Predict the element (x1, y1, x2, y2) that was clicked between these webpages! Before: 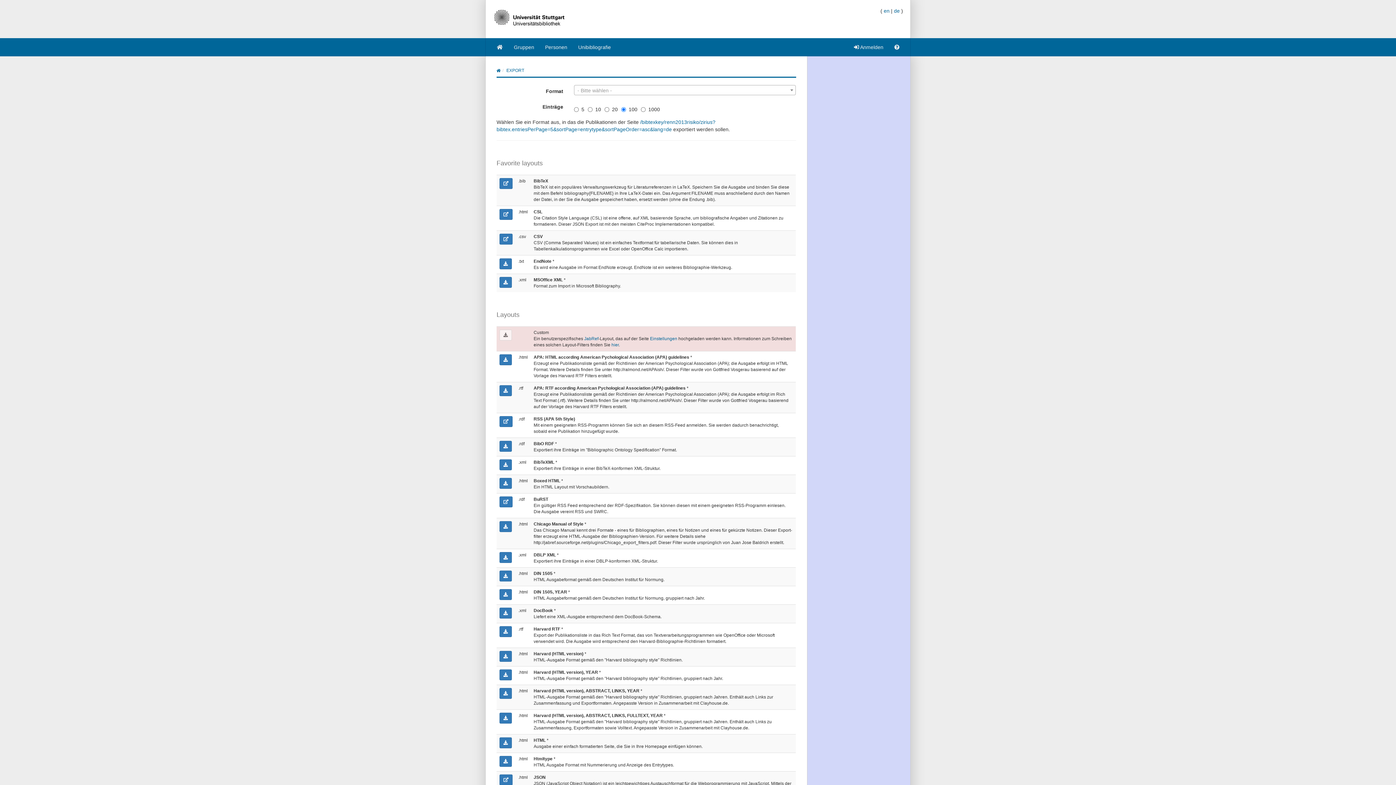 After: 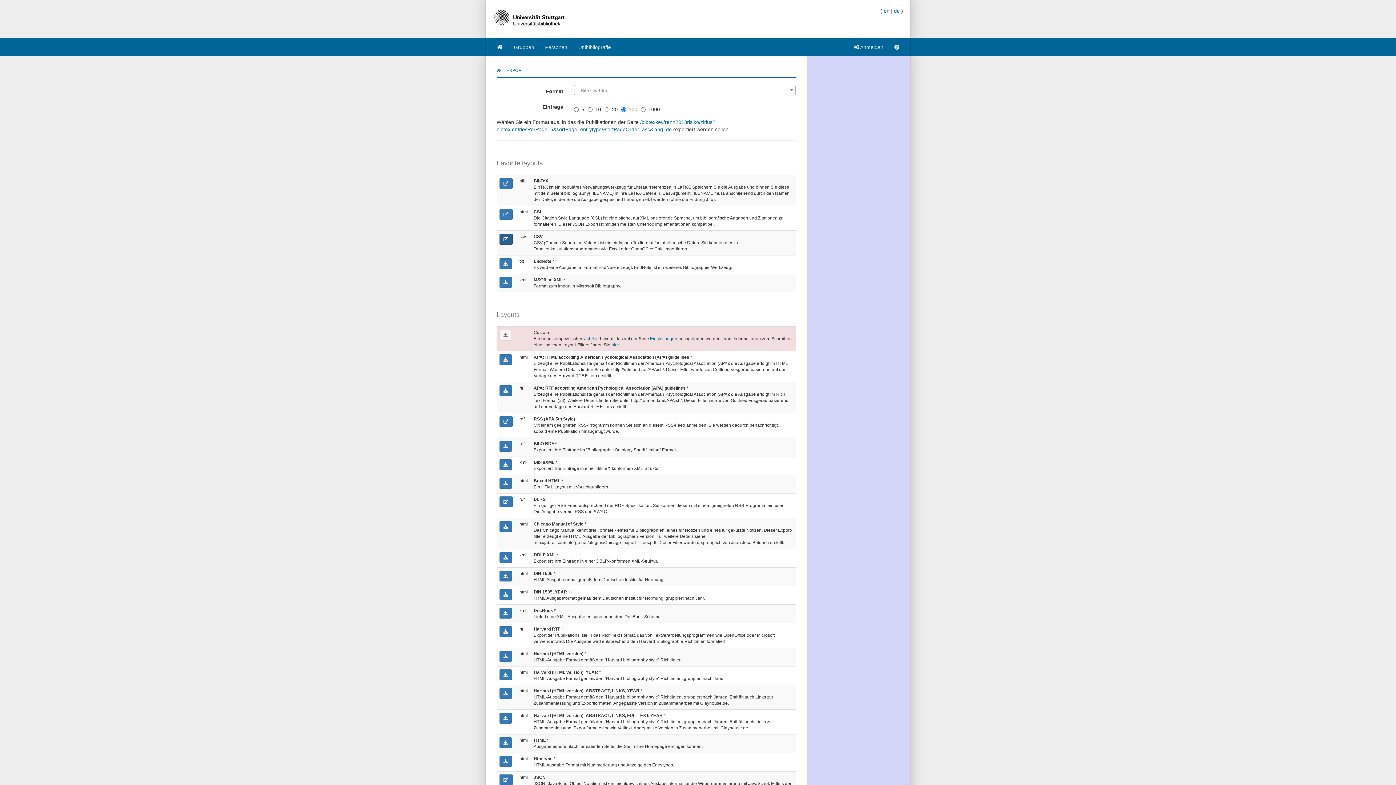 Action: bbox: (499, 233, 512, 244)